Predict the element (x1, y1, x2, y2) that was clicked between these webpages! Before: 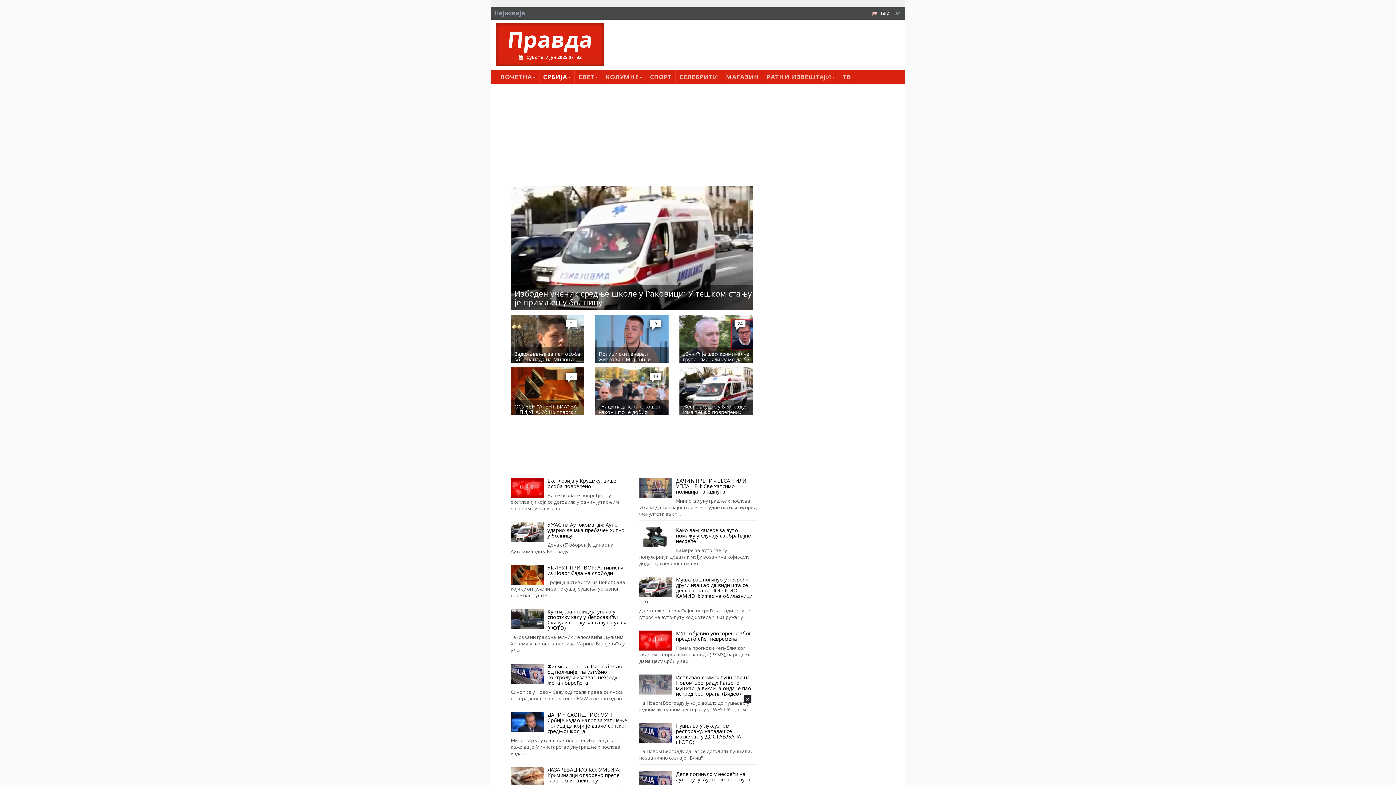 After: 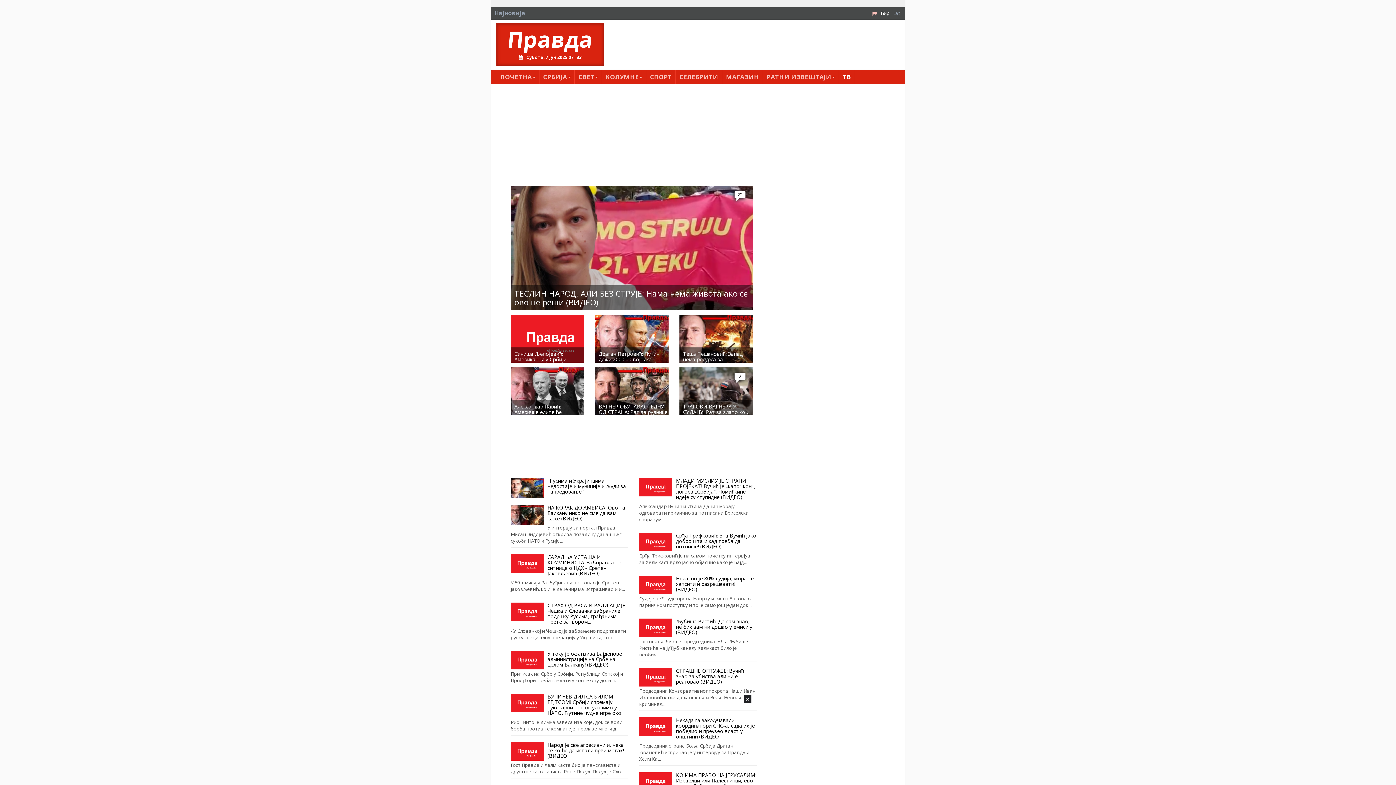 Action: bbox: (839, 70, 855, 84) label: ТВ